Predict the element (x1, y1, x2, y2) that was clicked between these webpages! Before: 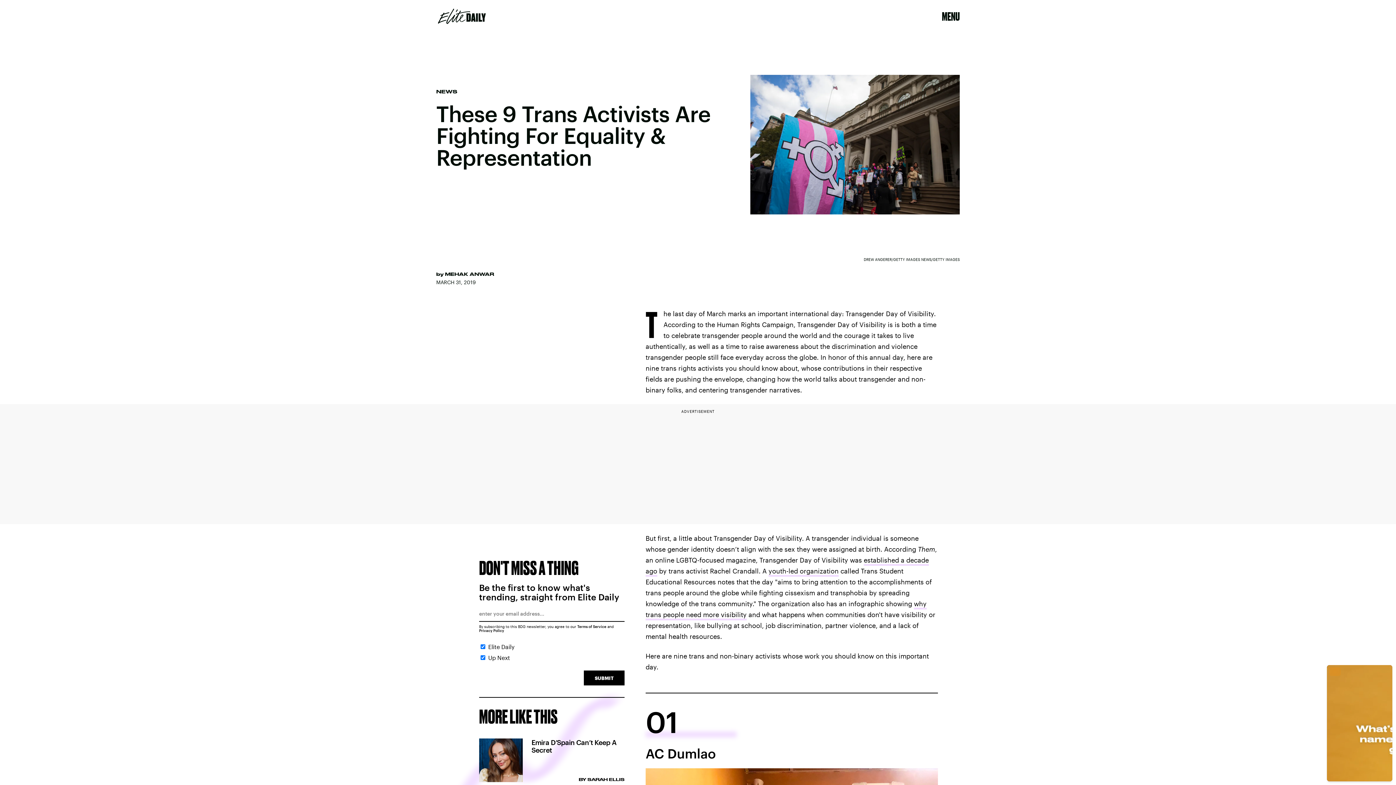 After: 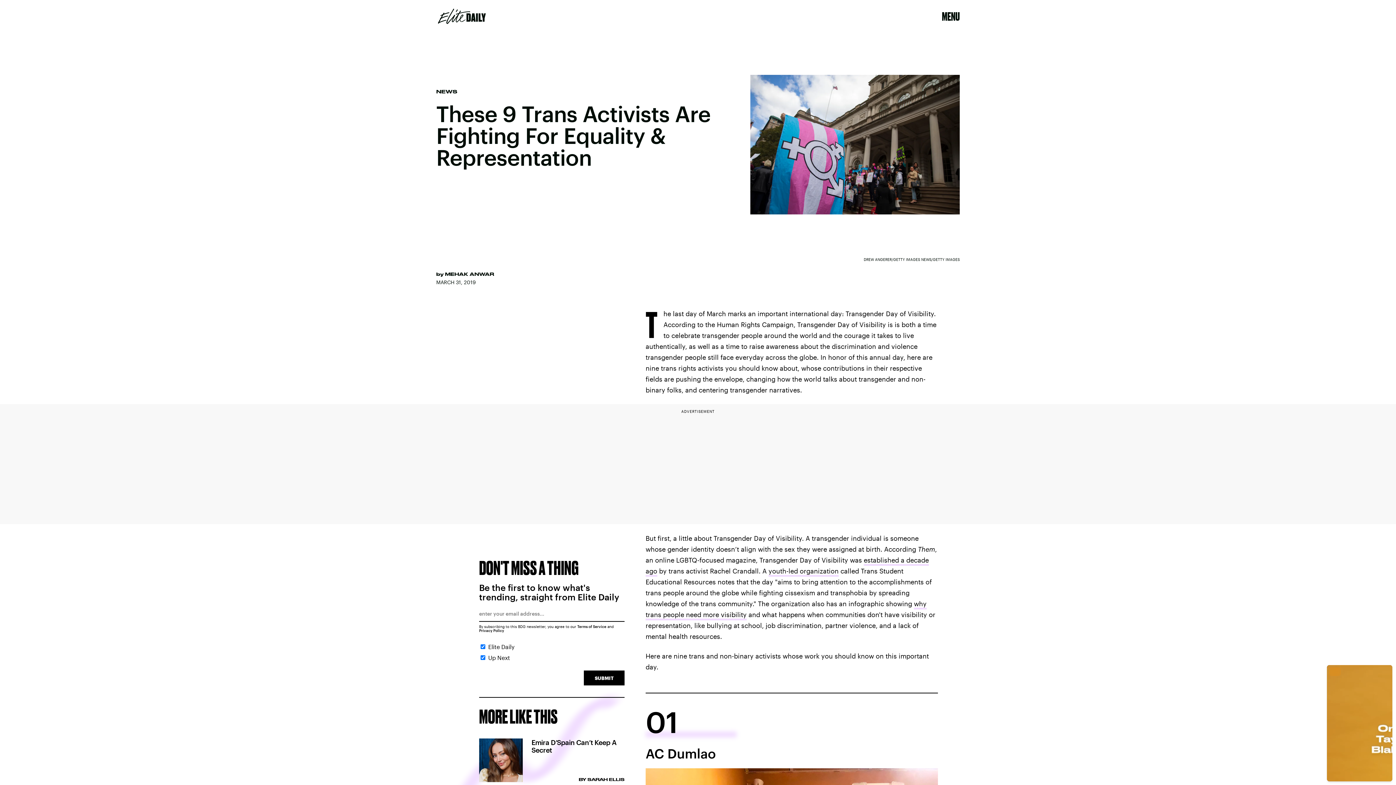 Action: bbox: (768, 567, 838, 577) label: youth-led organization